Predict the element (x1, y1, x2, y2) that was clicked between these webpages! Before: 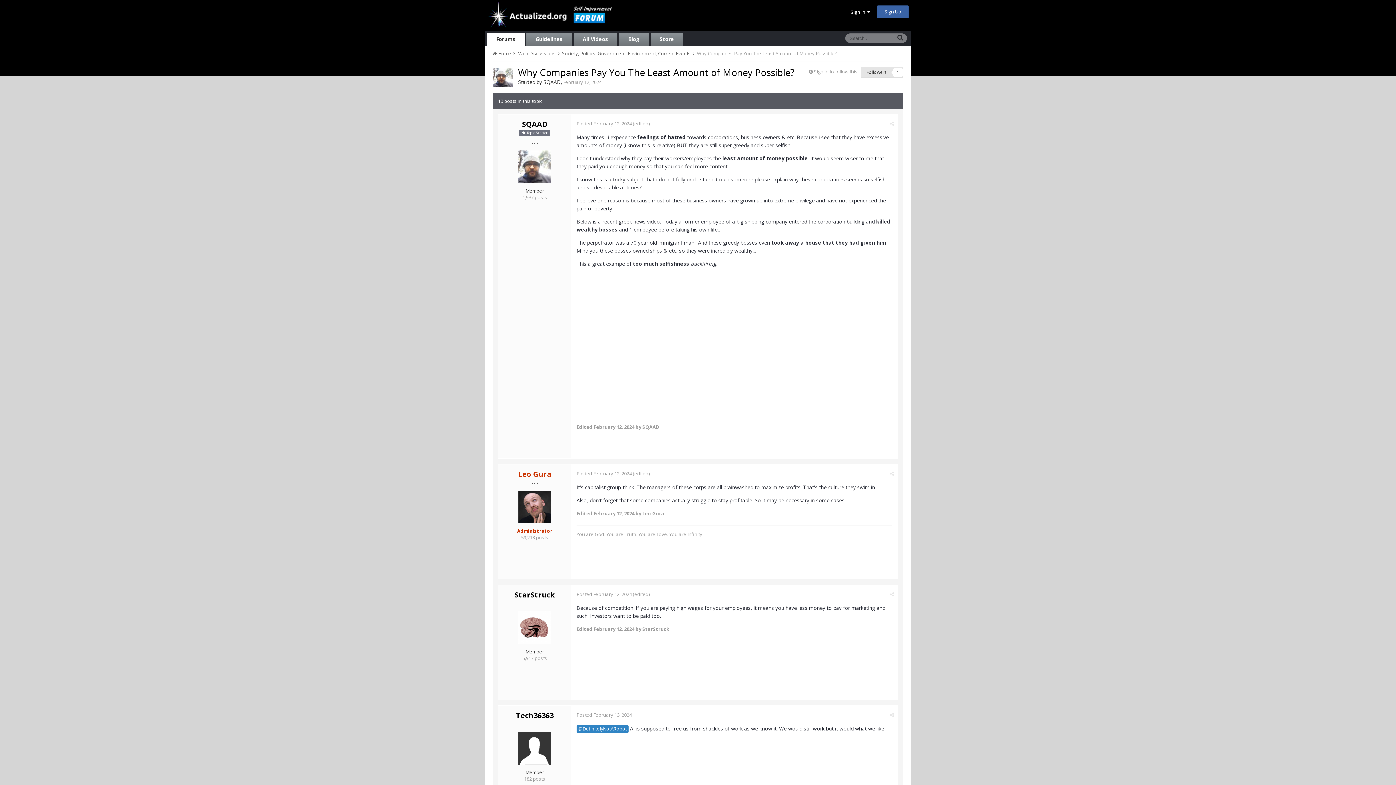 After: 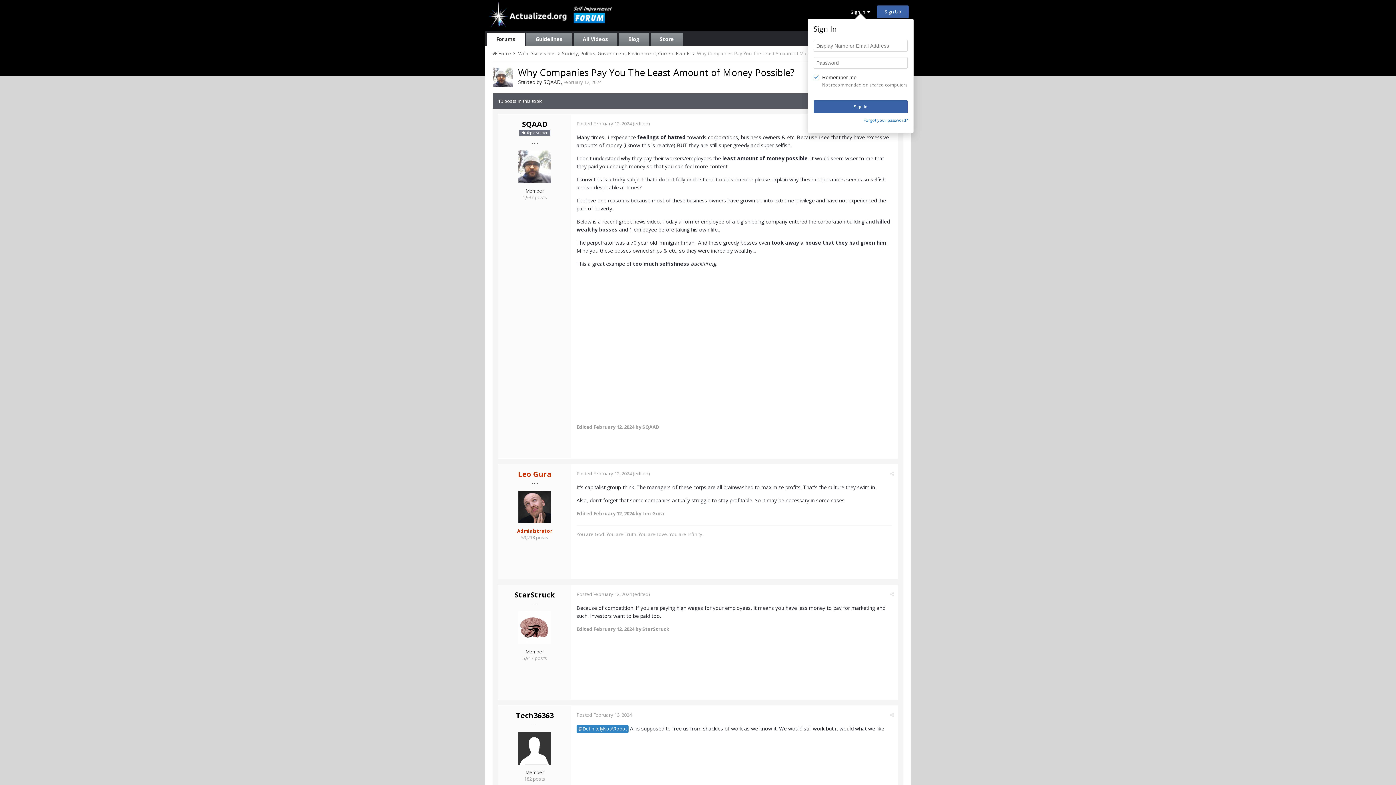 Action: label: Sign In   bbox: (850, 8, 870, 15)